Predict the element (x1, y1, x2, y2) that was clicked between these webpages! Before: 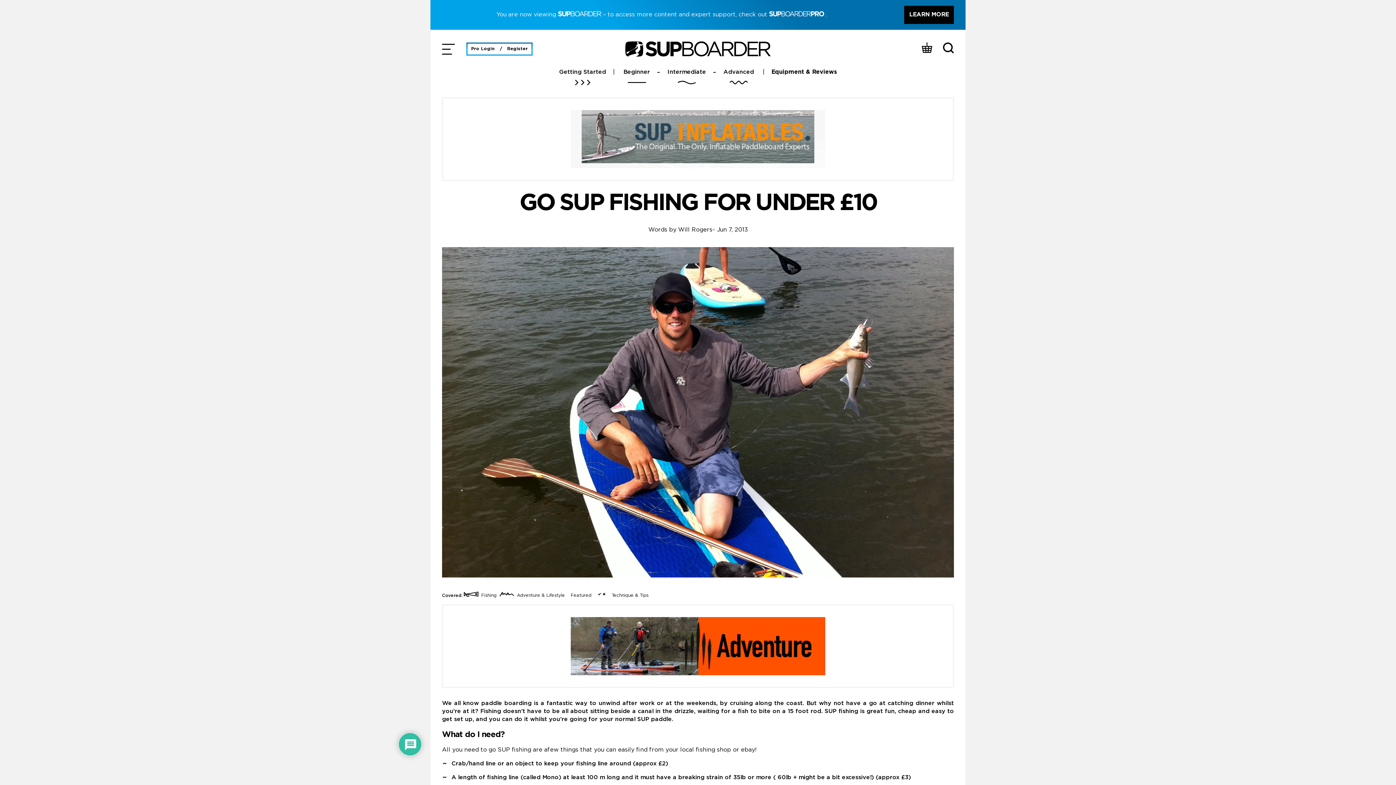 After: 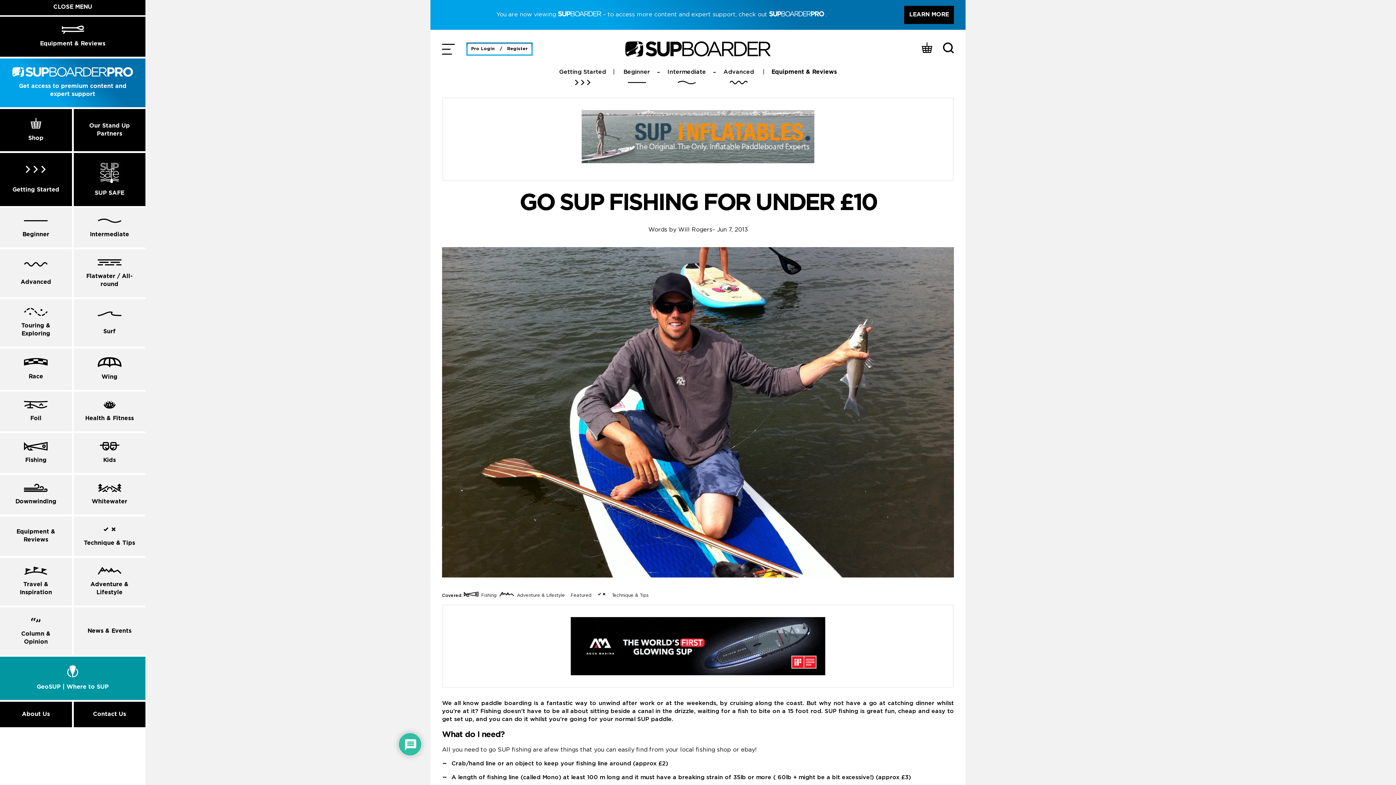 Action: bbox: (442, 14, 454, 24)